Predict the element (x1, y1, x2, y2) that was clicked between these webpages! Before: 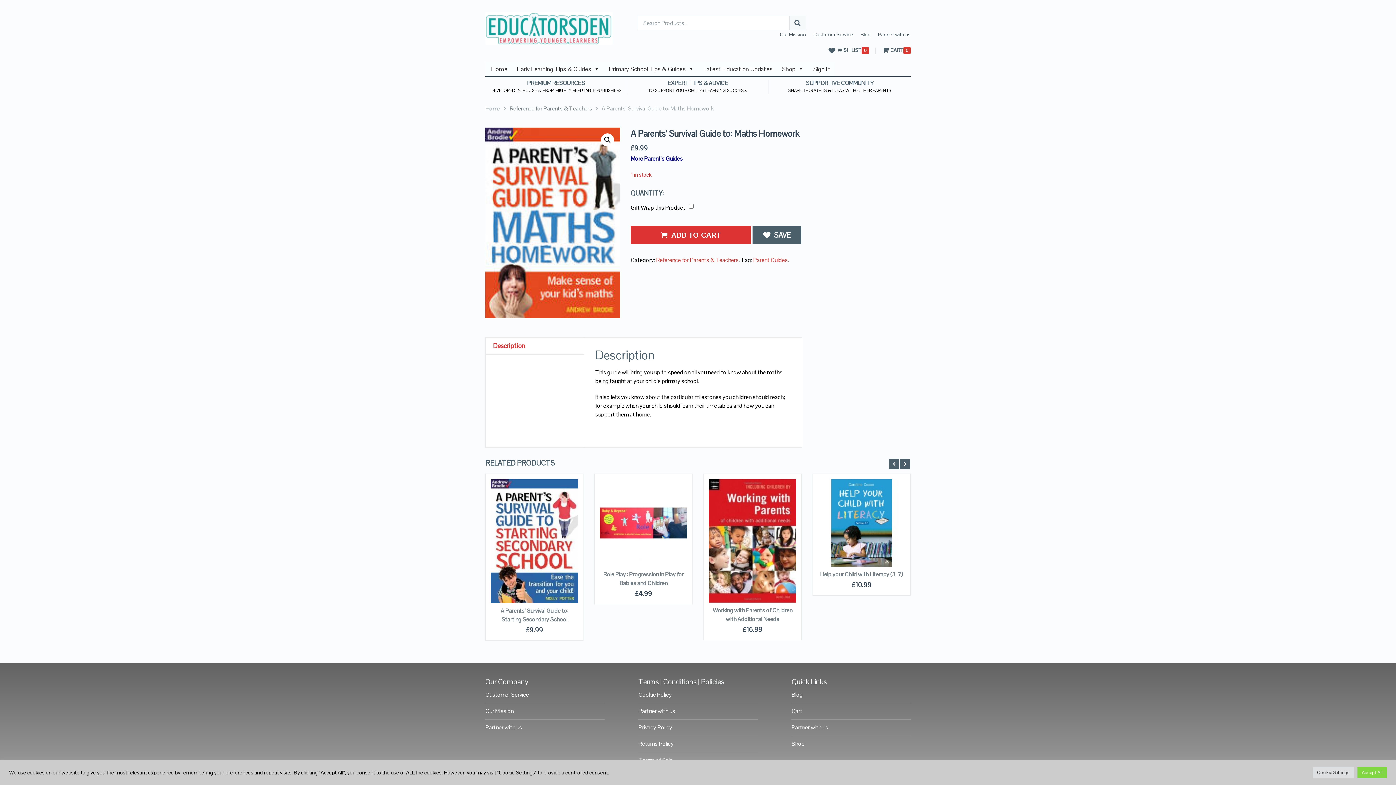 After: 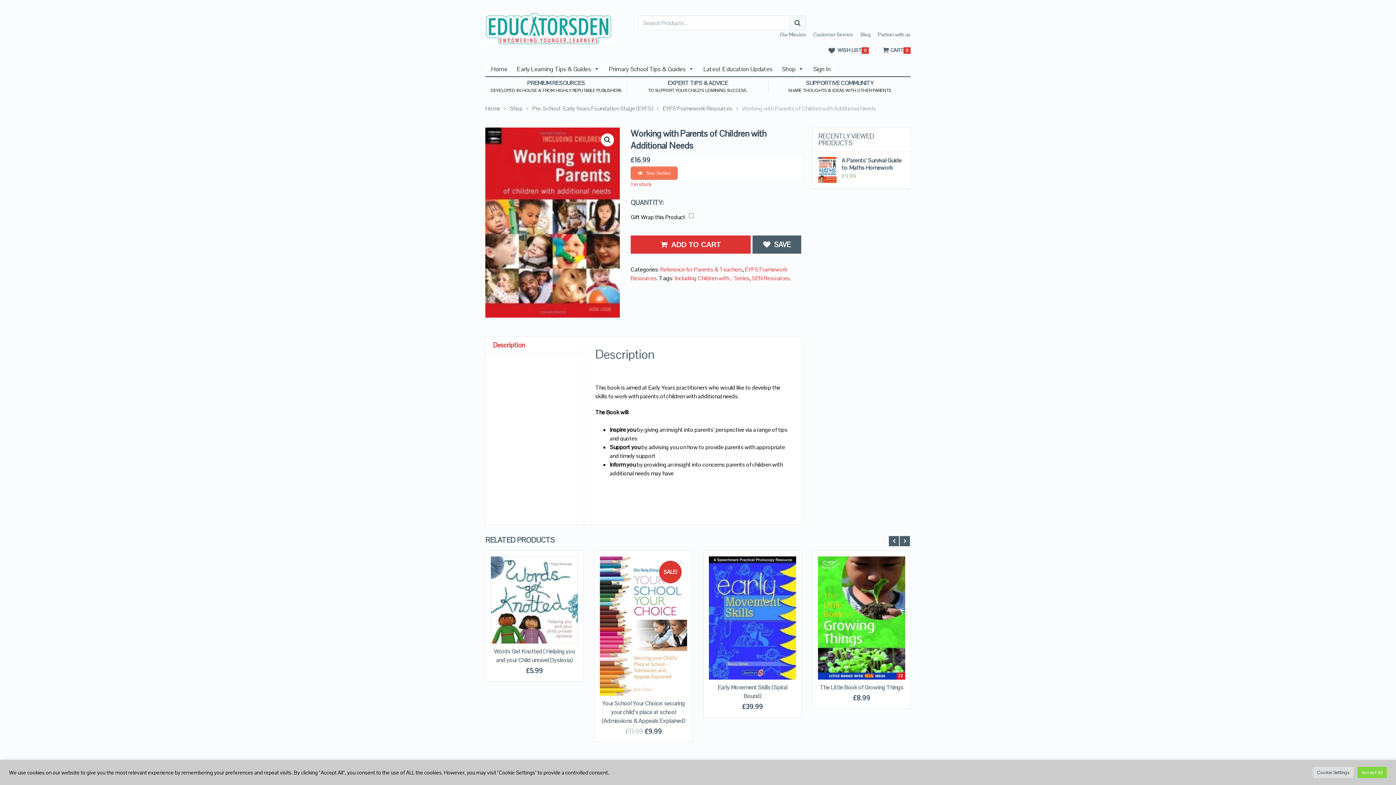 Action: label: Working with Parents of Children with Additional Needs bbox: (712, 607, 792, 623)